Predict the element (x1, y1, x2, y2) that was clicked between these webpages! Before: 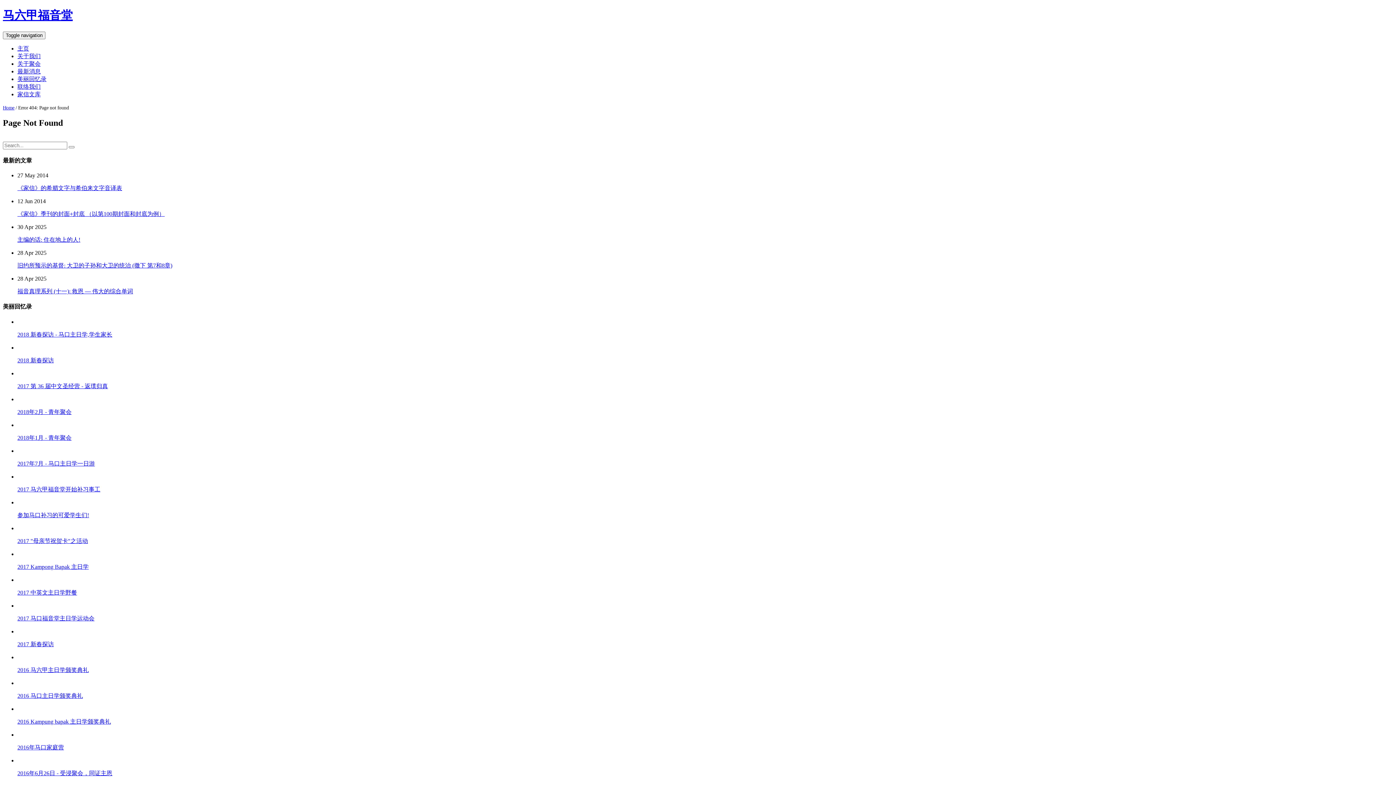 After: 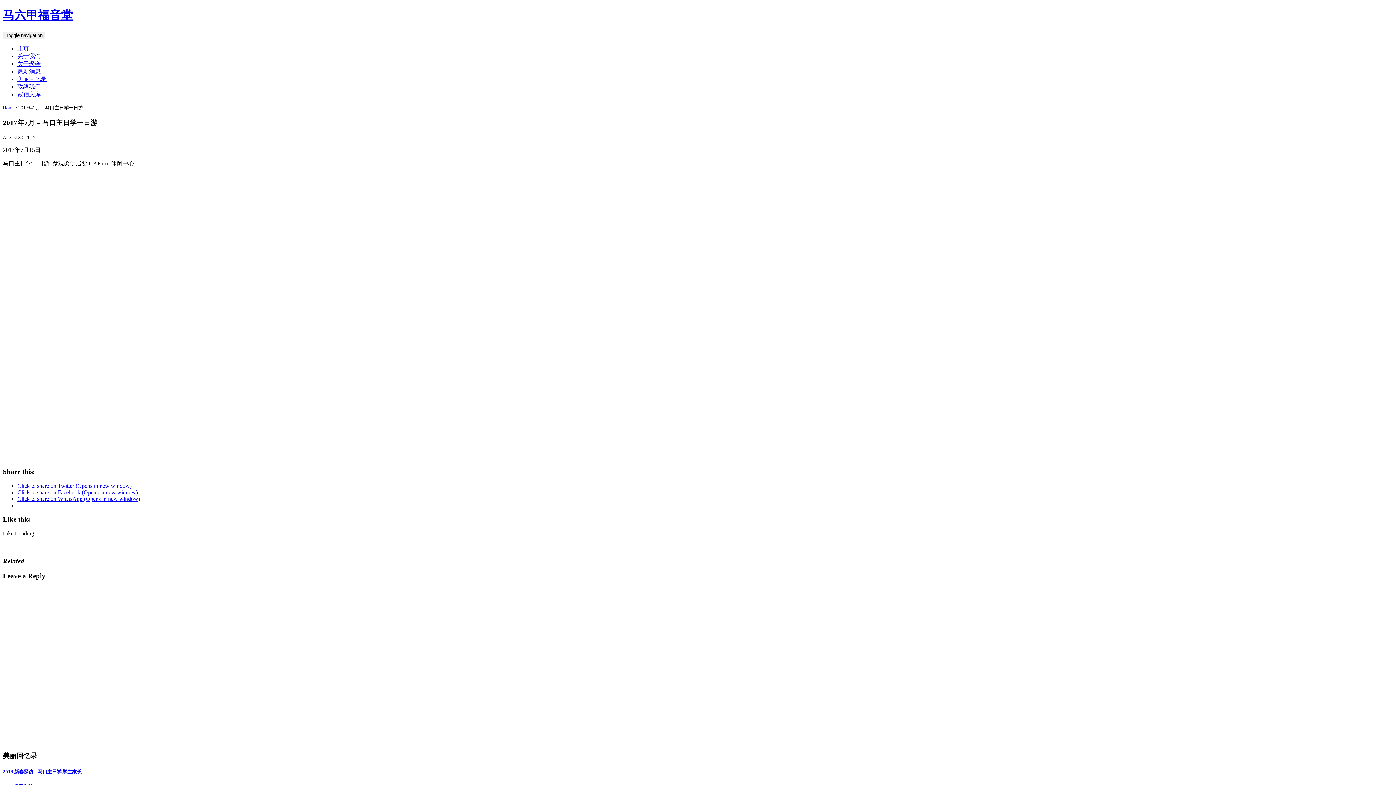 Action: label: 2017年7月 - 马口主日学一日游 bbox: (17, 460, 94, 466)